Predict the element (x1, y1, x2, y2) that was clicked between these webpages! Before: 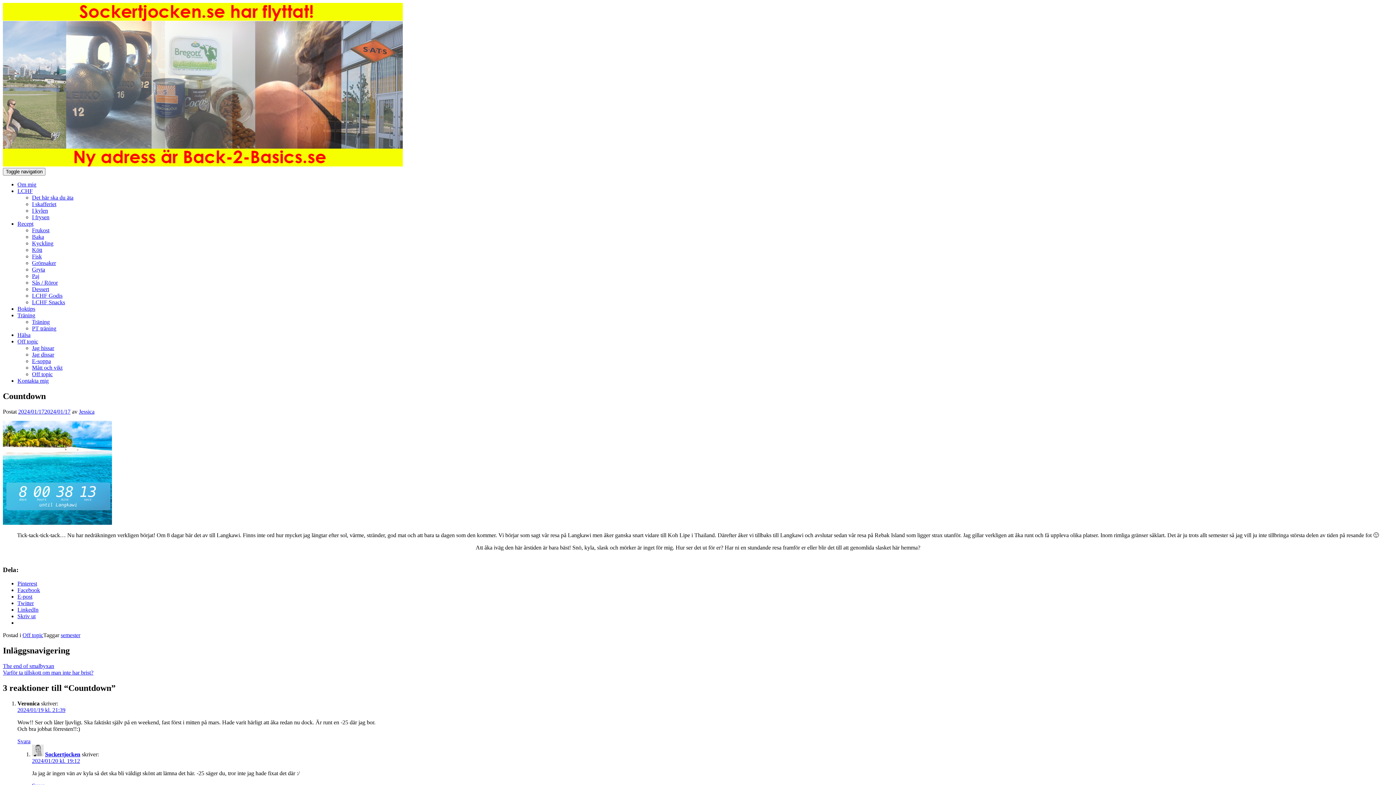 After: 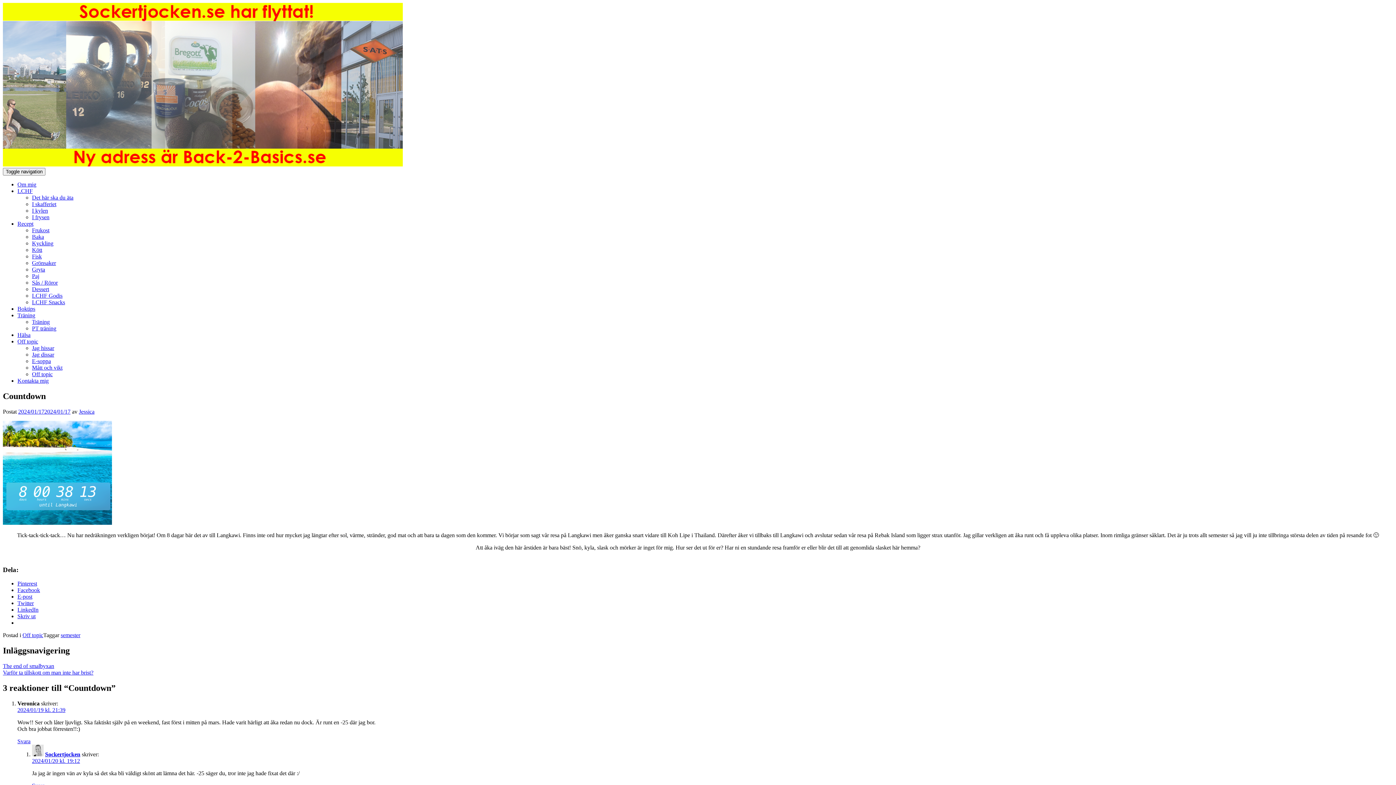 Action: bbox: (17, 188, 32, 194) label: LCHF